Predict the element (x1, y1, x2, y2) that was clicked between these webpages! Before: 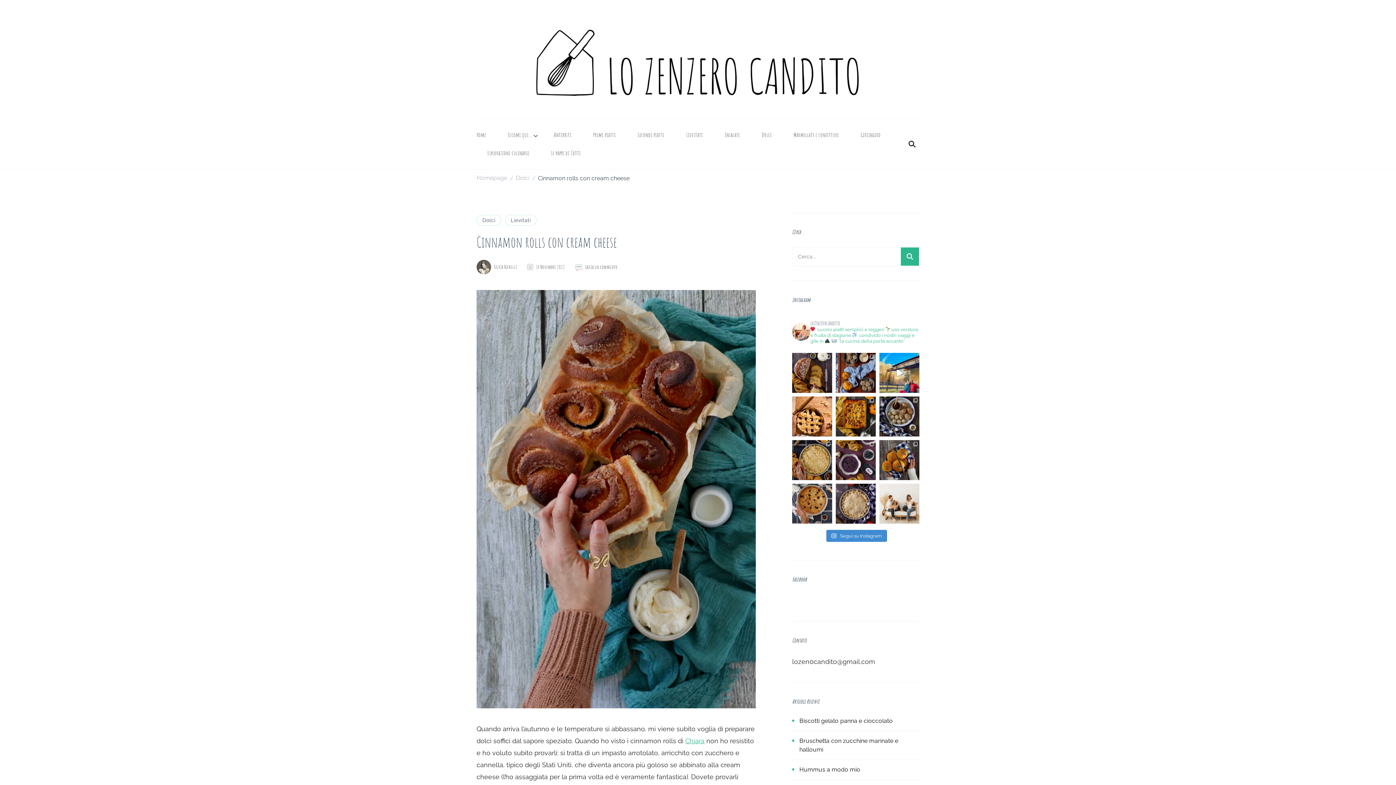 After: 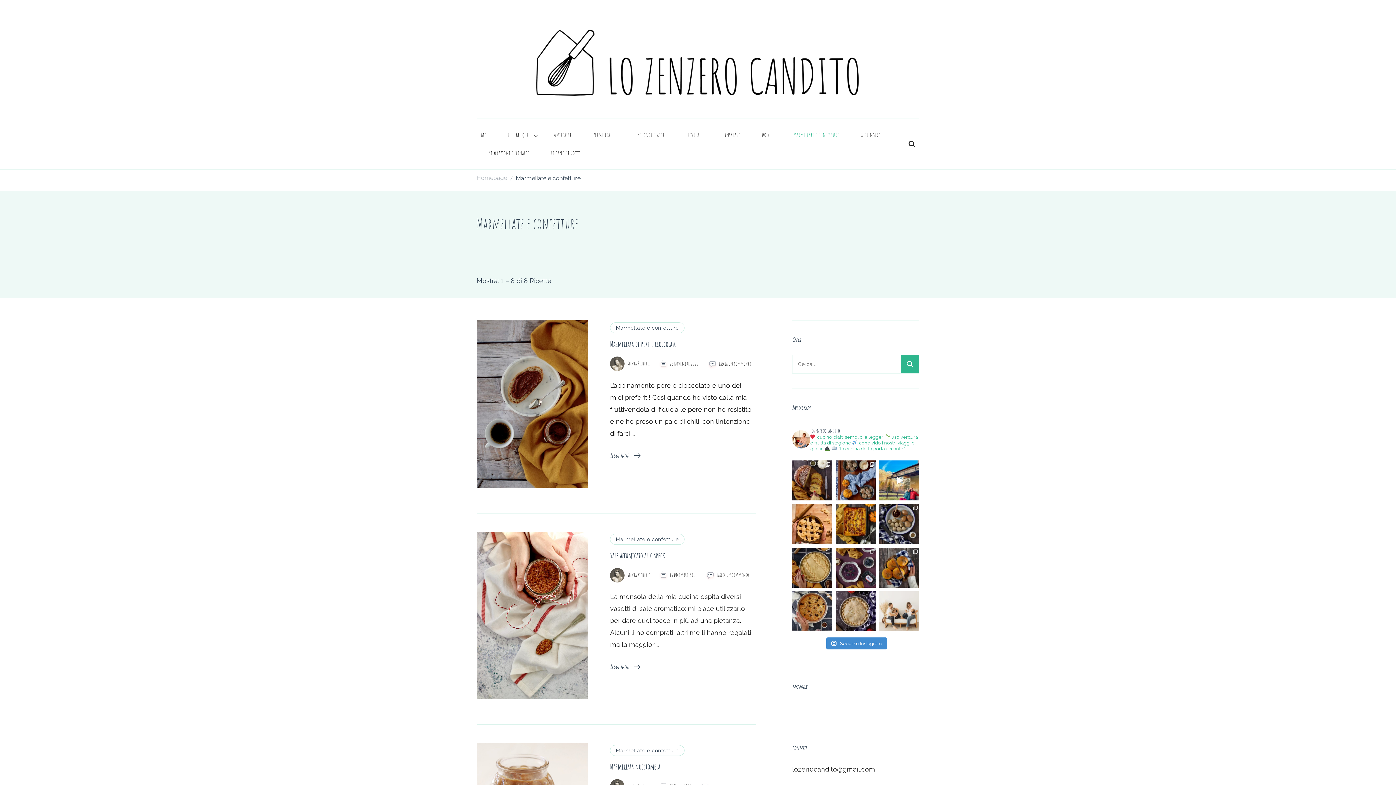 Action: label: Marmellate e confetture bbox: (782, 125, 850, 144)